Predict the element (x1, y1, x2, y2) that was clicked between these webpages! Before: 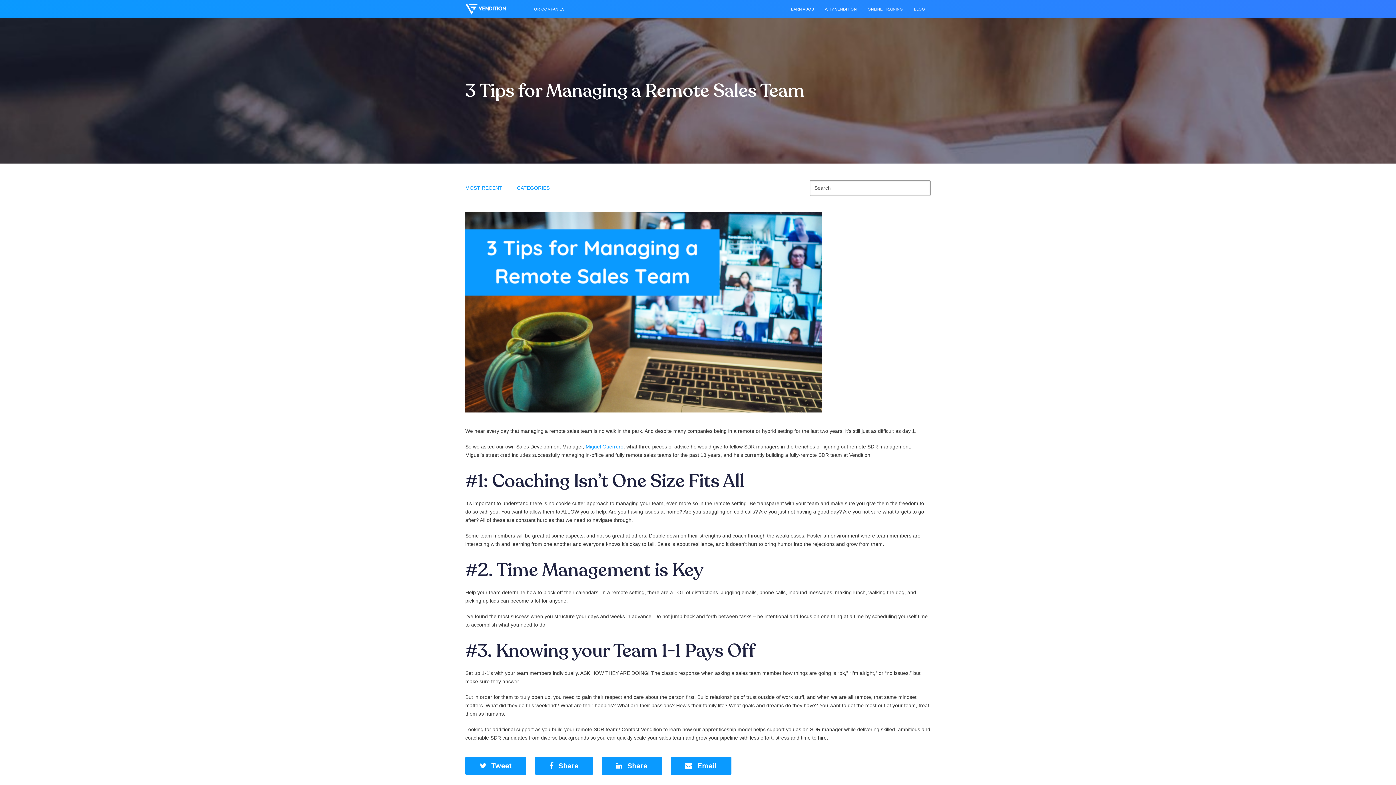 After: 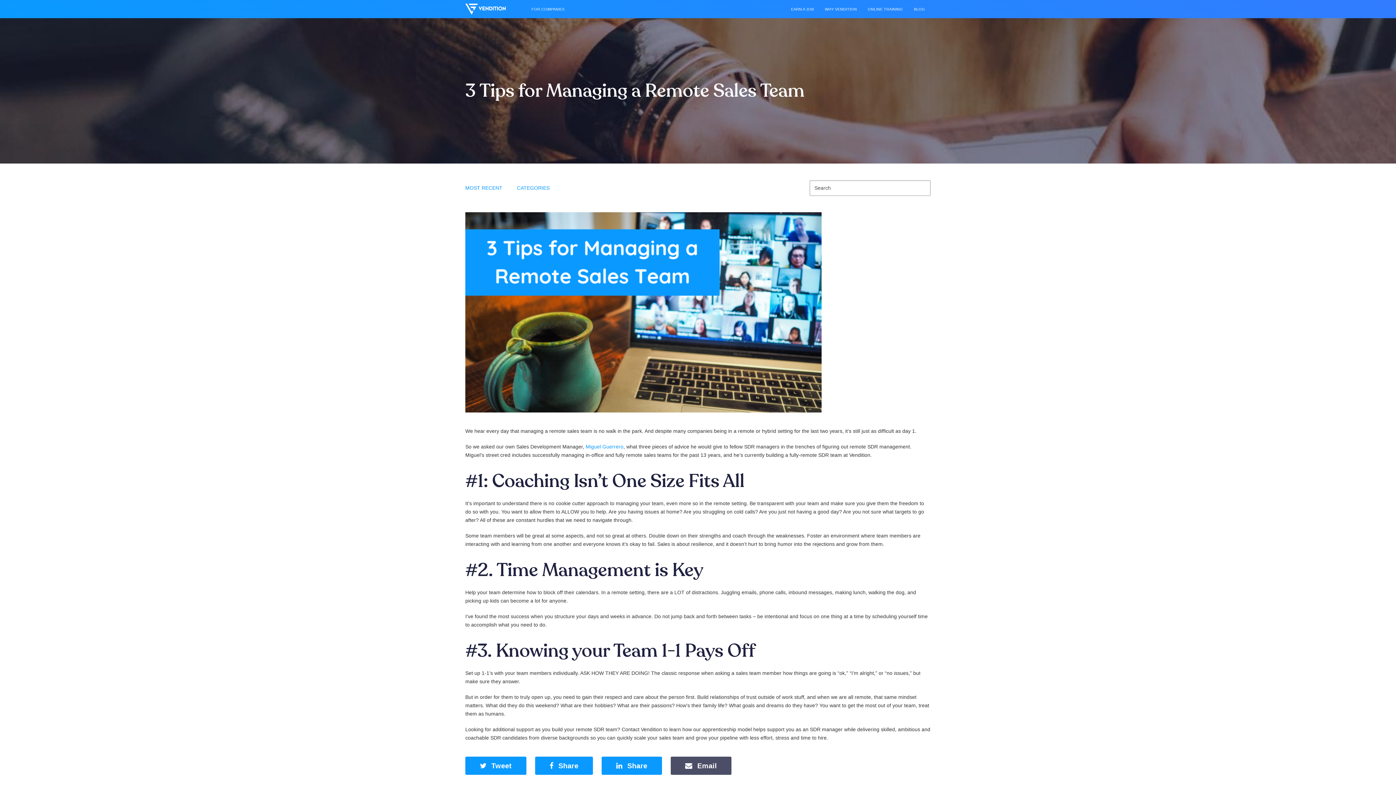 Action: label:  Email bbox: (670, 757, 731, 775)